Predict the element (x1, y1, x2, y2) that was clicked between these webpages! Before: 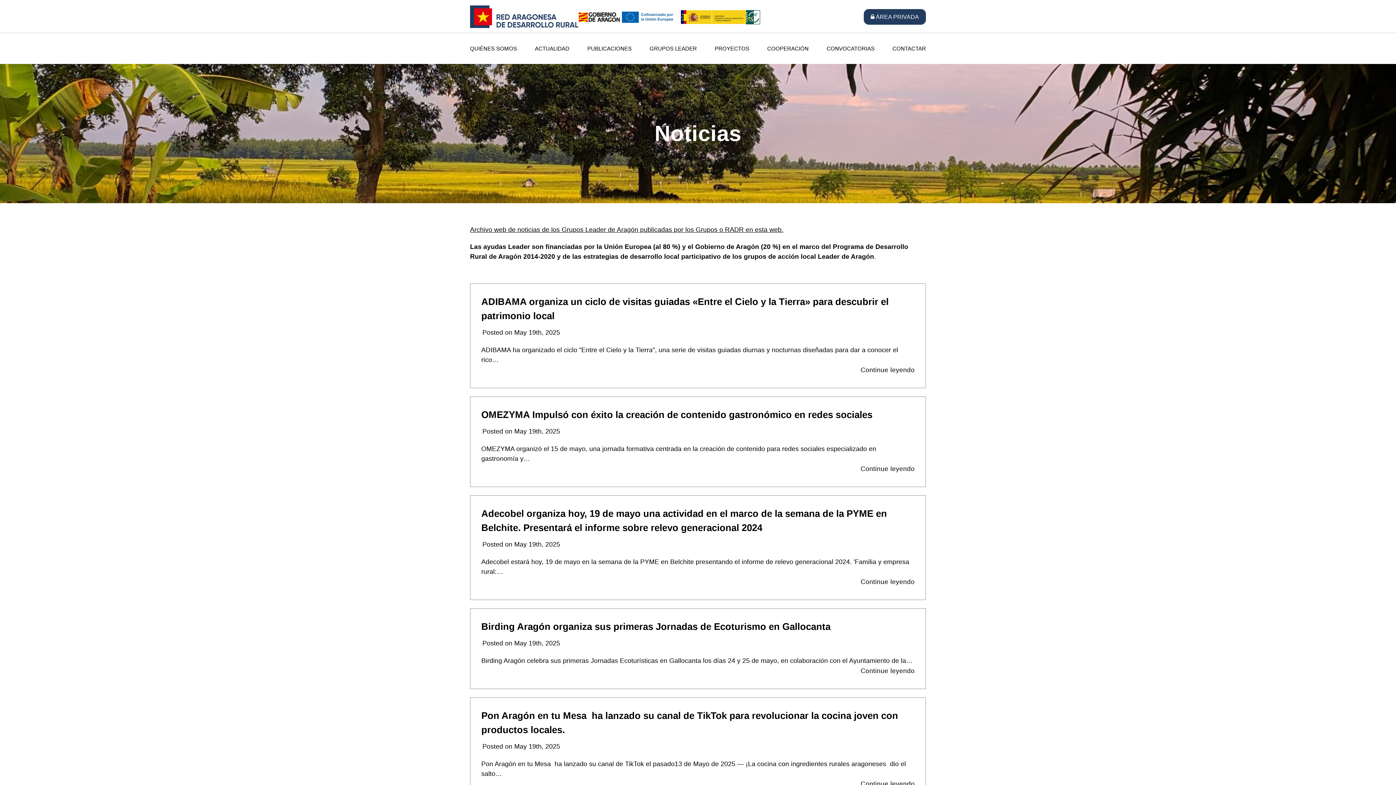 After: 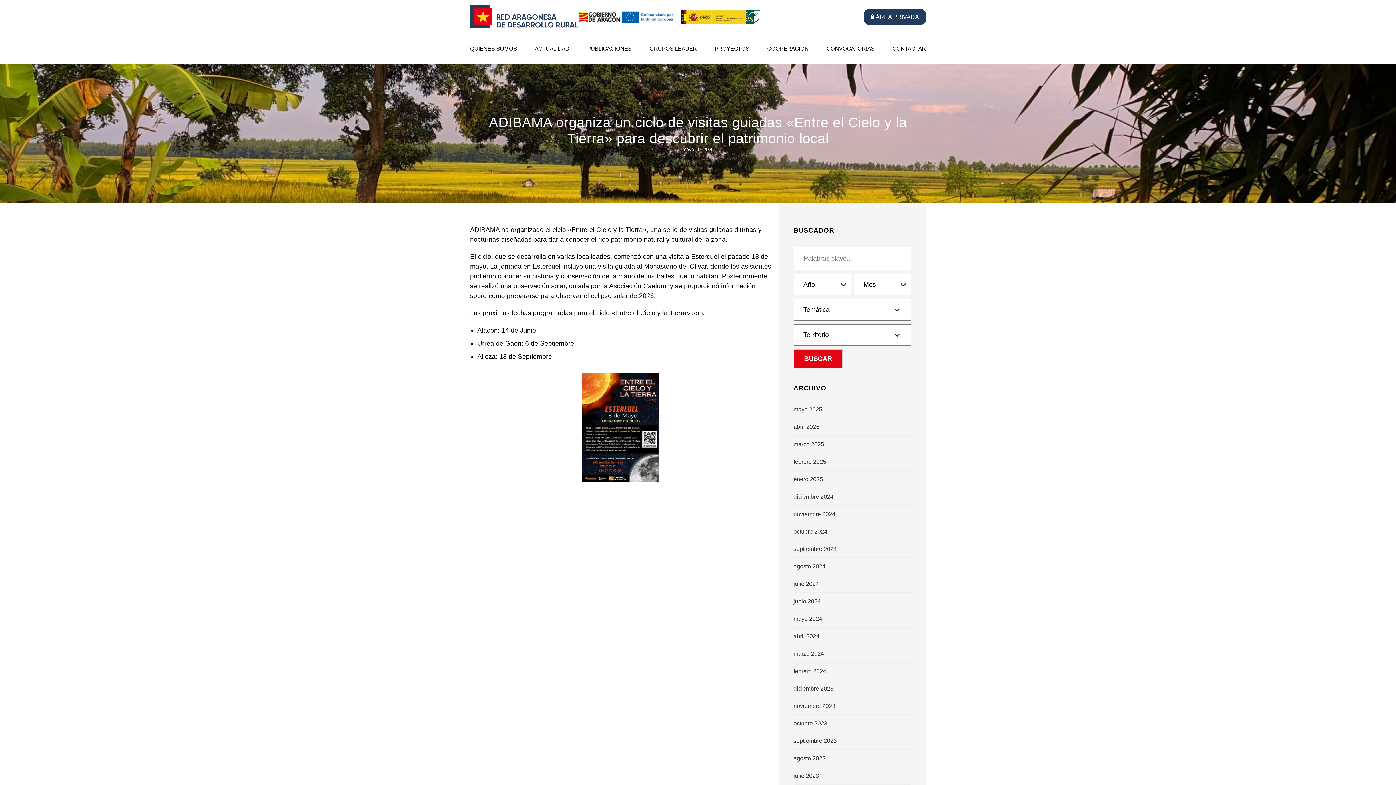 Action: bbox: (860, 366, 914, 373) label: Continue leyendo